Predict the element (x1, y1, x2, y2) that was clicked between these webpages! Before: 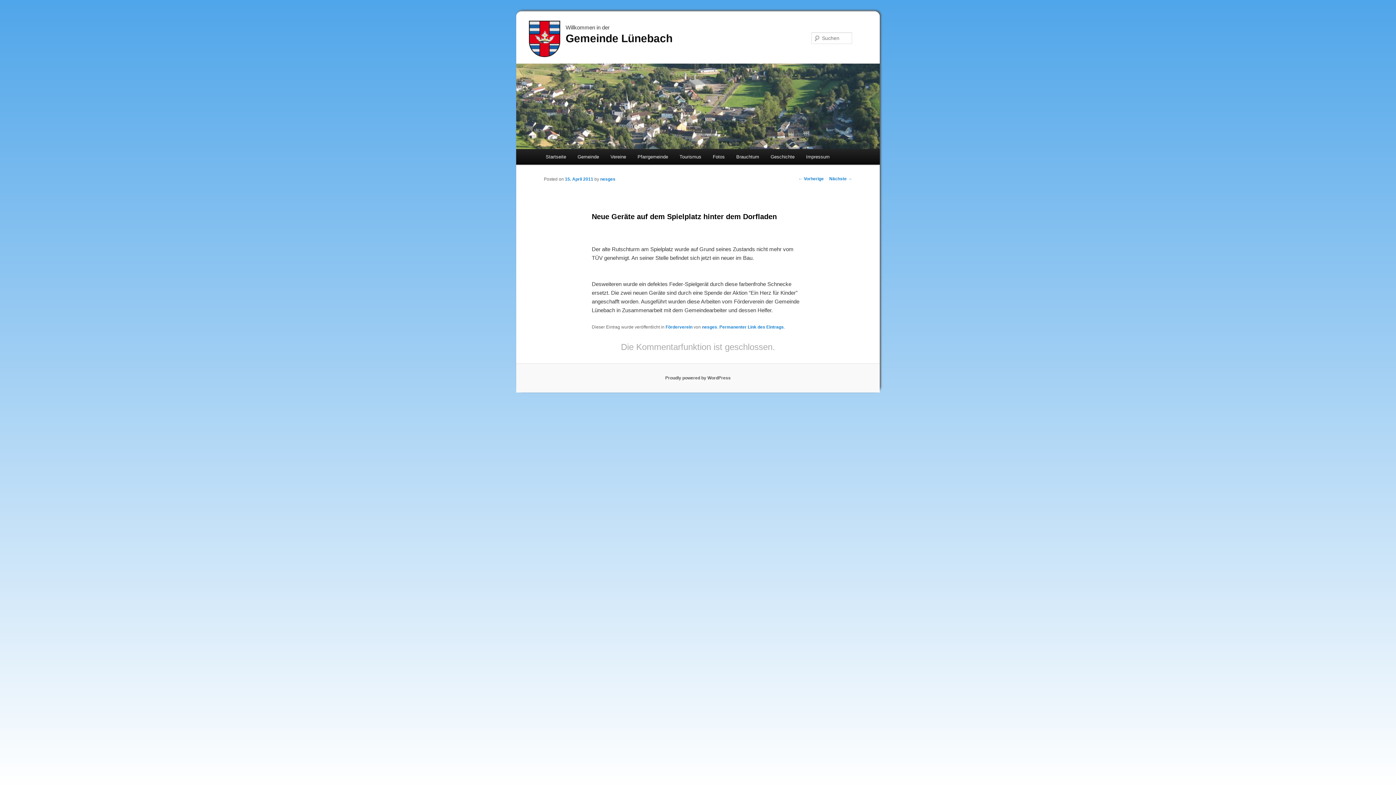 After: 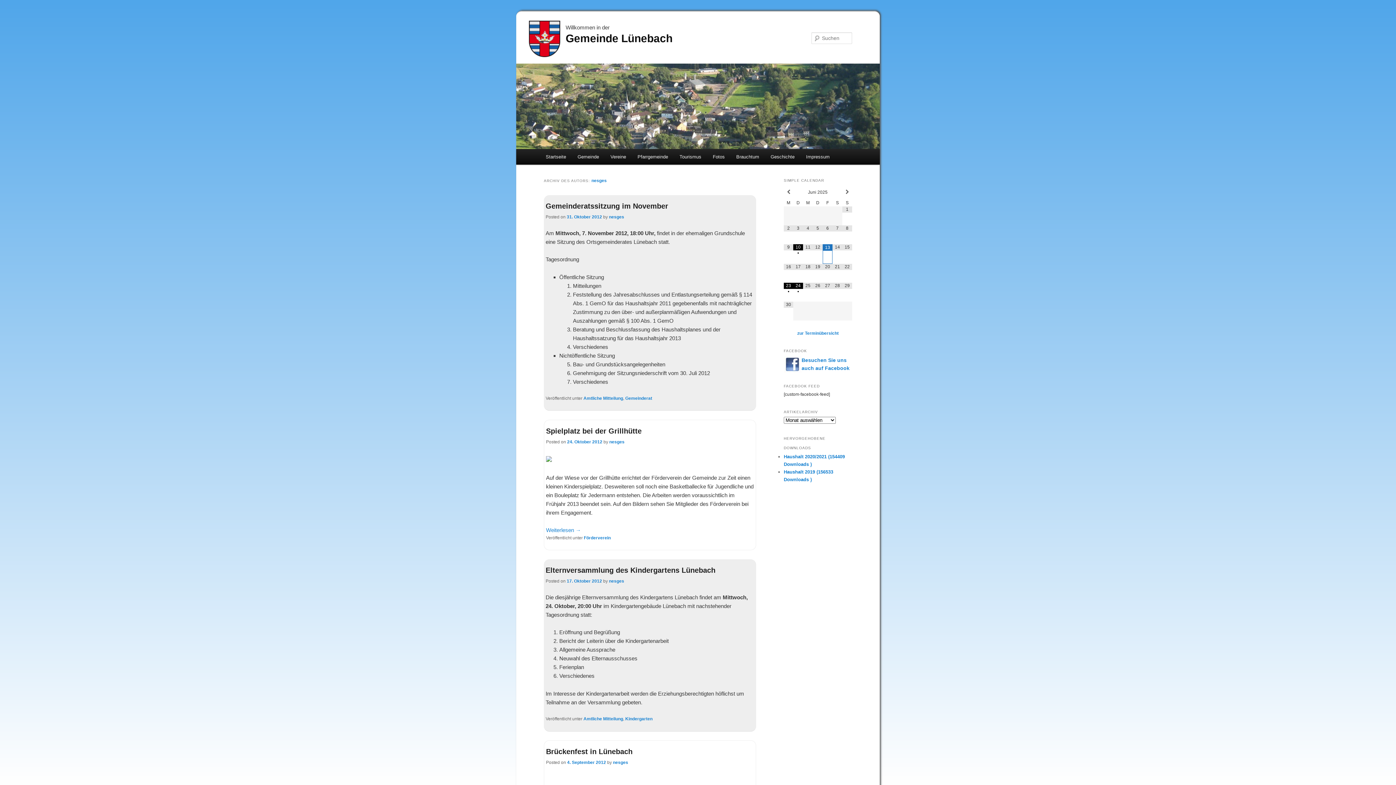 Action: label: nesges bbox: (600, 176, 615, 181)